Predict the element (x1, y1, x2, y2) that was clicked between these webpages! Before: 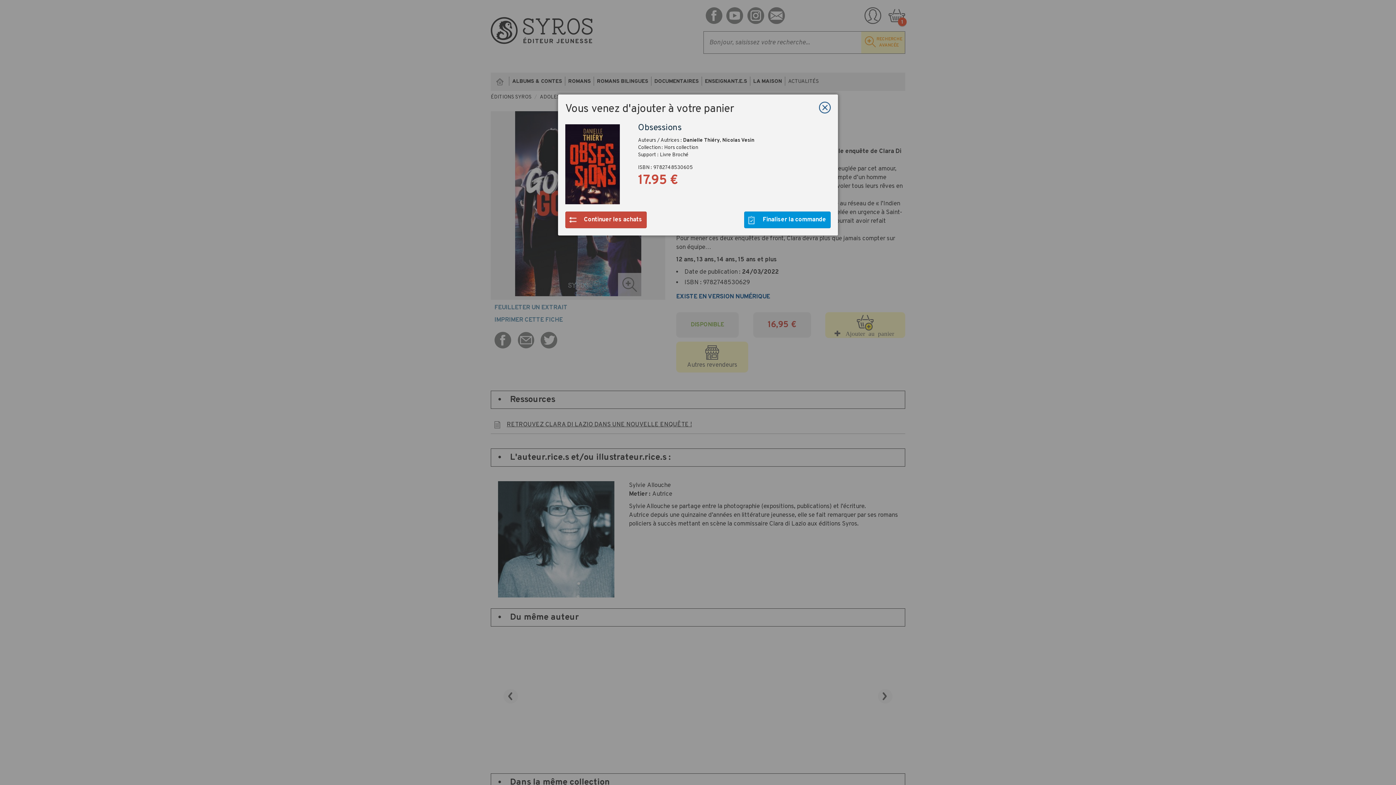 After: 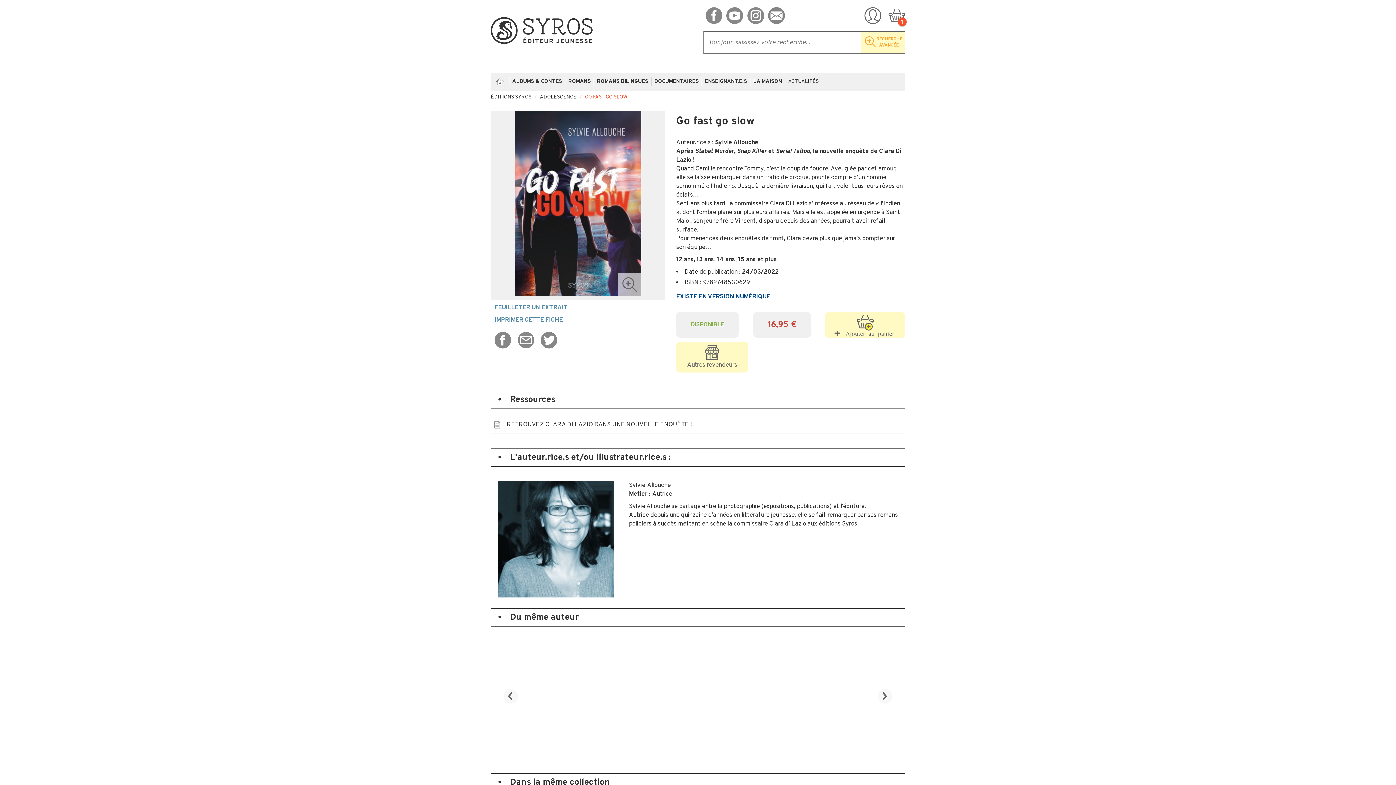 Action: bbox: (819, 101, 830, 113) label: Fermer